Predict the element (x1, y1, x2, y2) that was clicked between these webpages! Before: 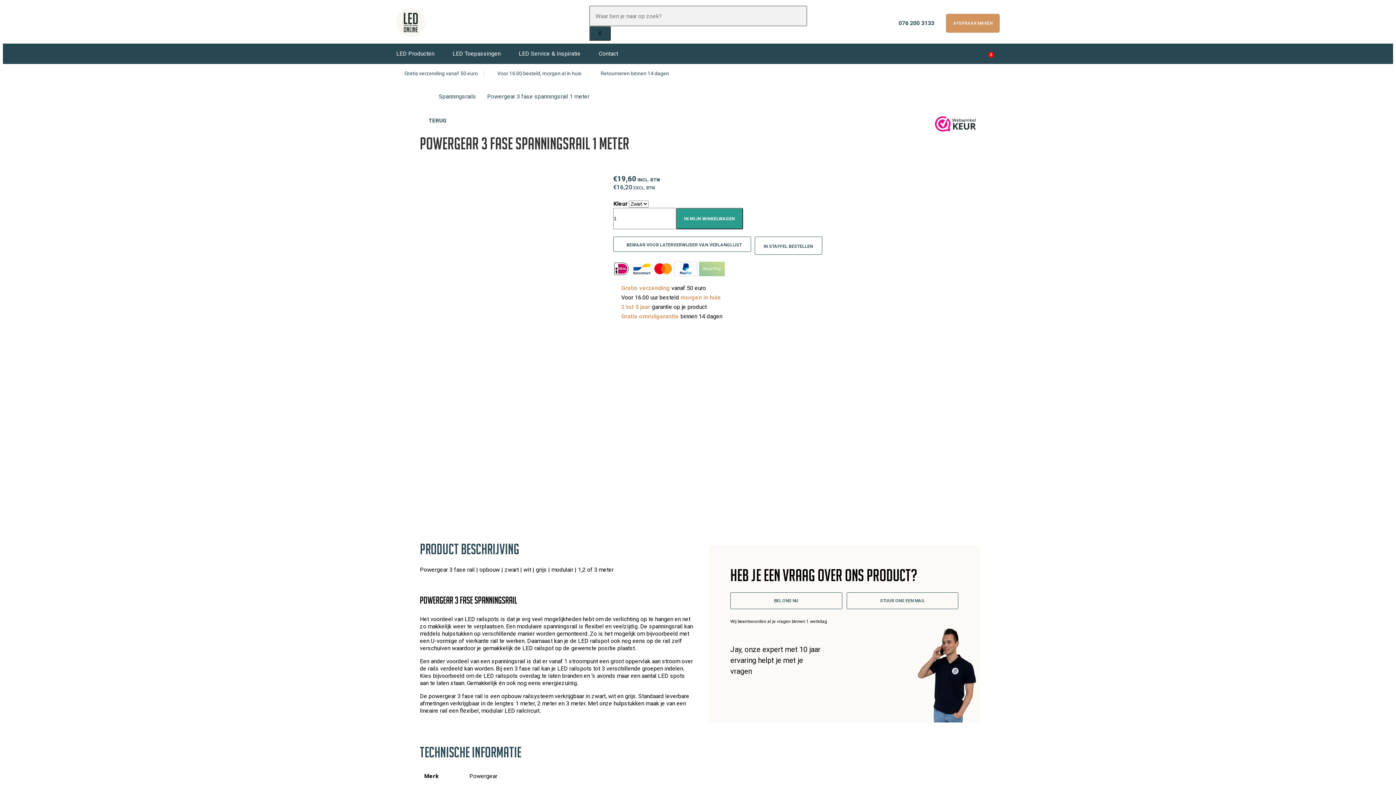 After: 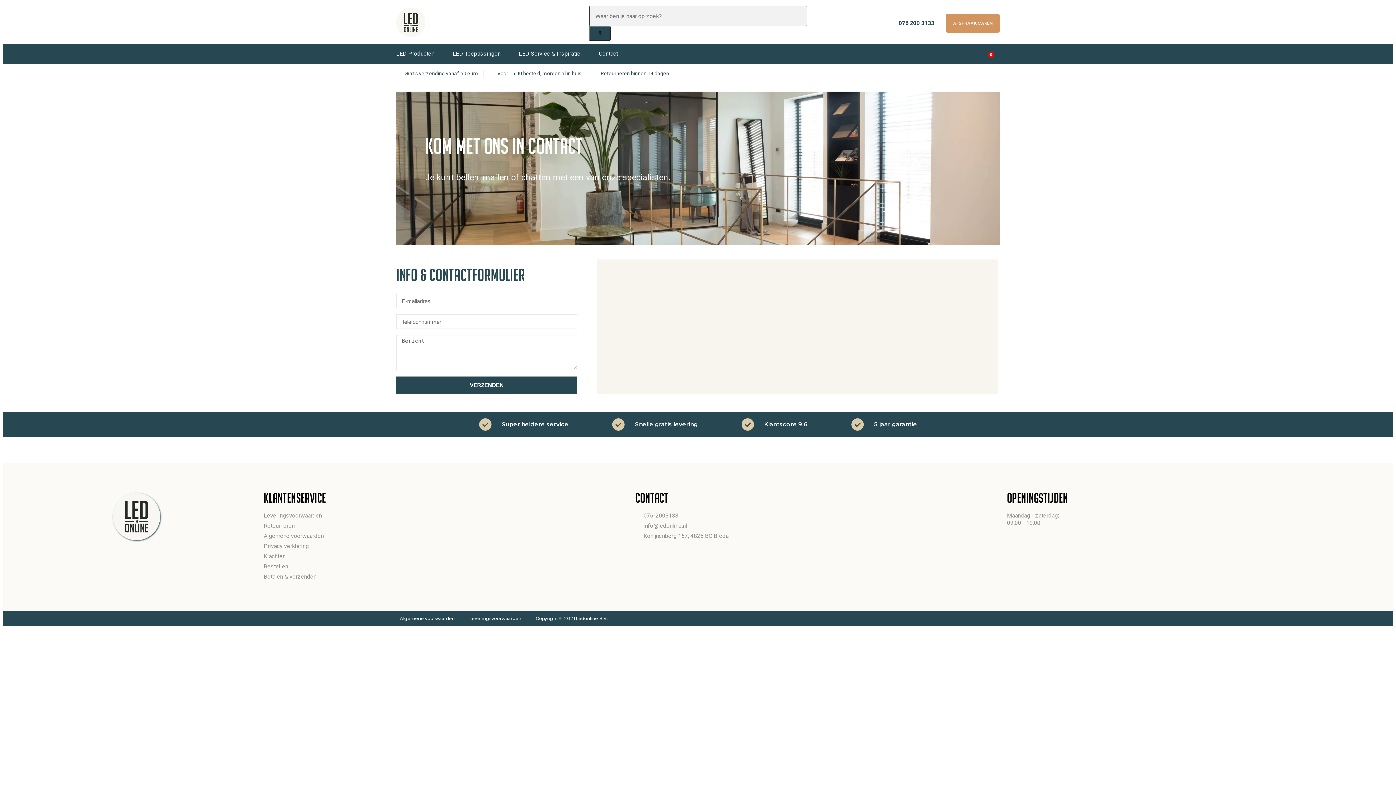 Action: label: AFSPRAAK MAKEN bbox: (946, 13, 999, 32)